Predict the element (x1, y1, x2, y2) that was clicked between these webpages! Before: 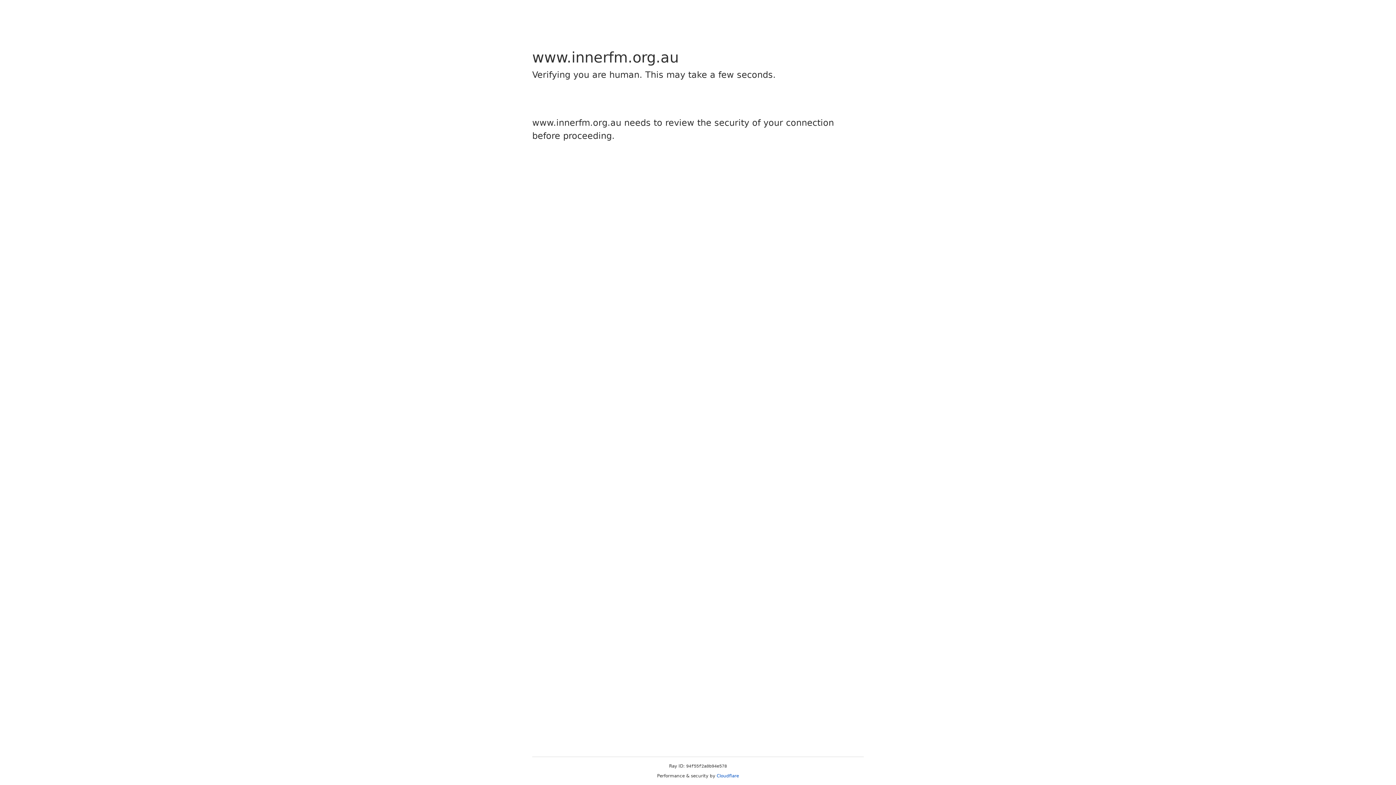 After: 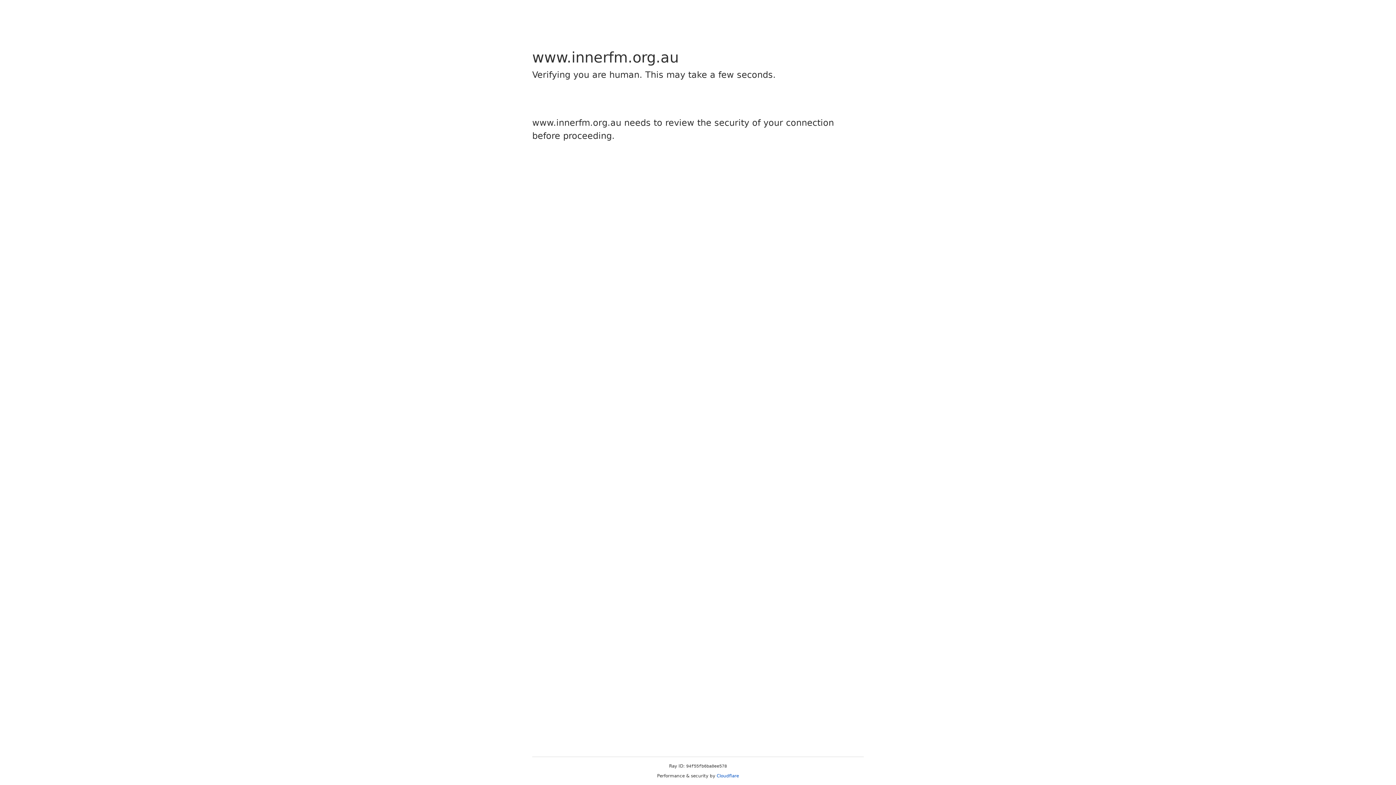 Action: label: Cloudflare bbox: (716, 773, 739, 778)